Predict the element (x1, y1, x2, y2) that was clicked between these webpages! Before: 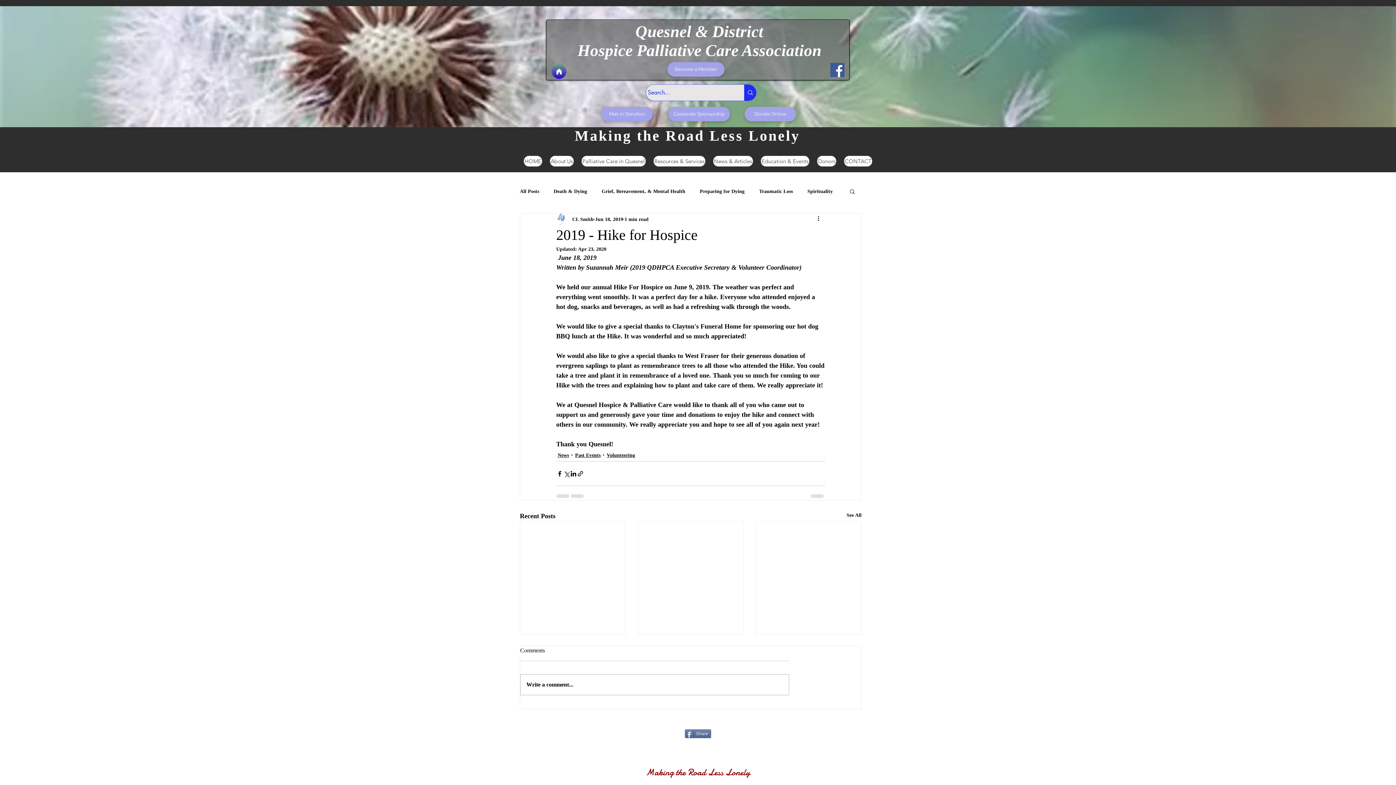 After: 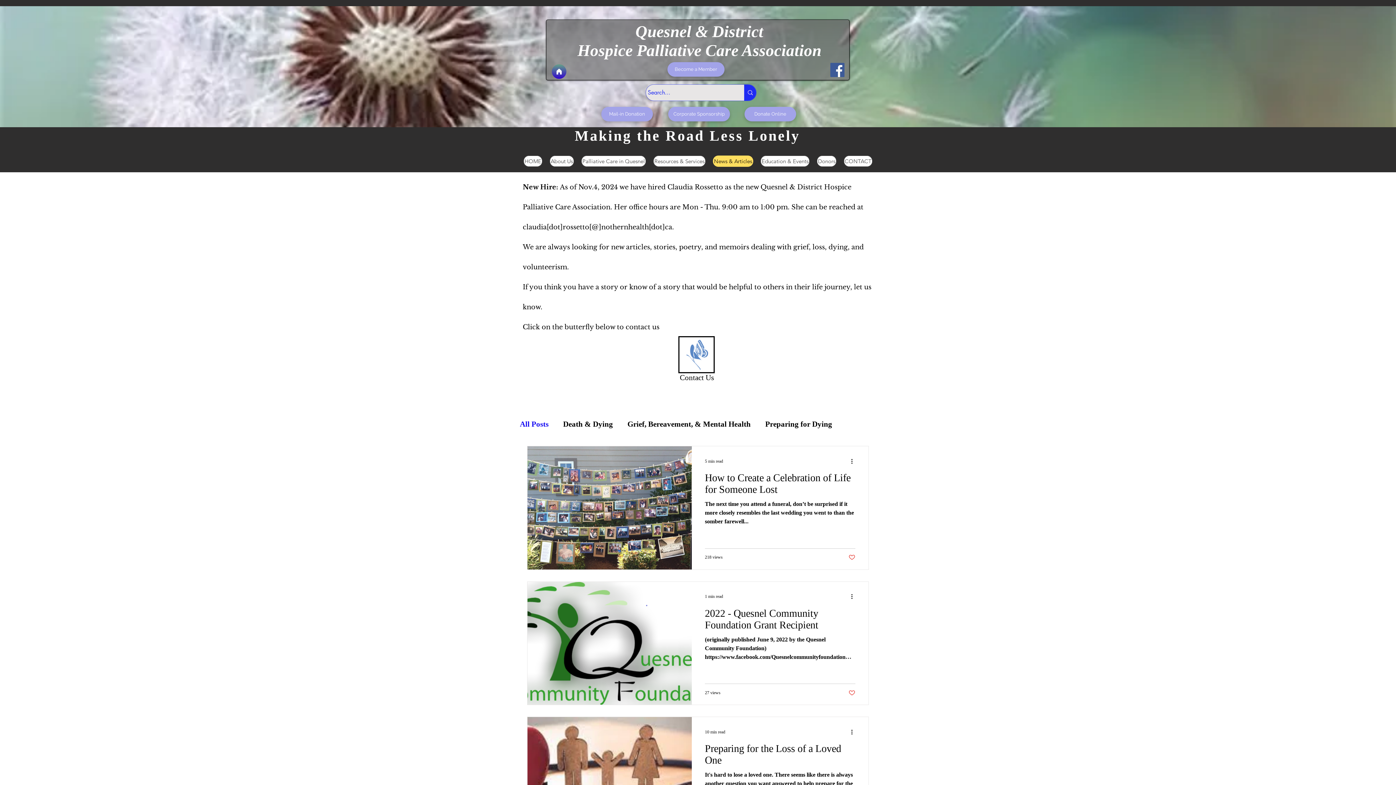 Action: bbox: (520, 187, 539, 194) label: All Posts